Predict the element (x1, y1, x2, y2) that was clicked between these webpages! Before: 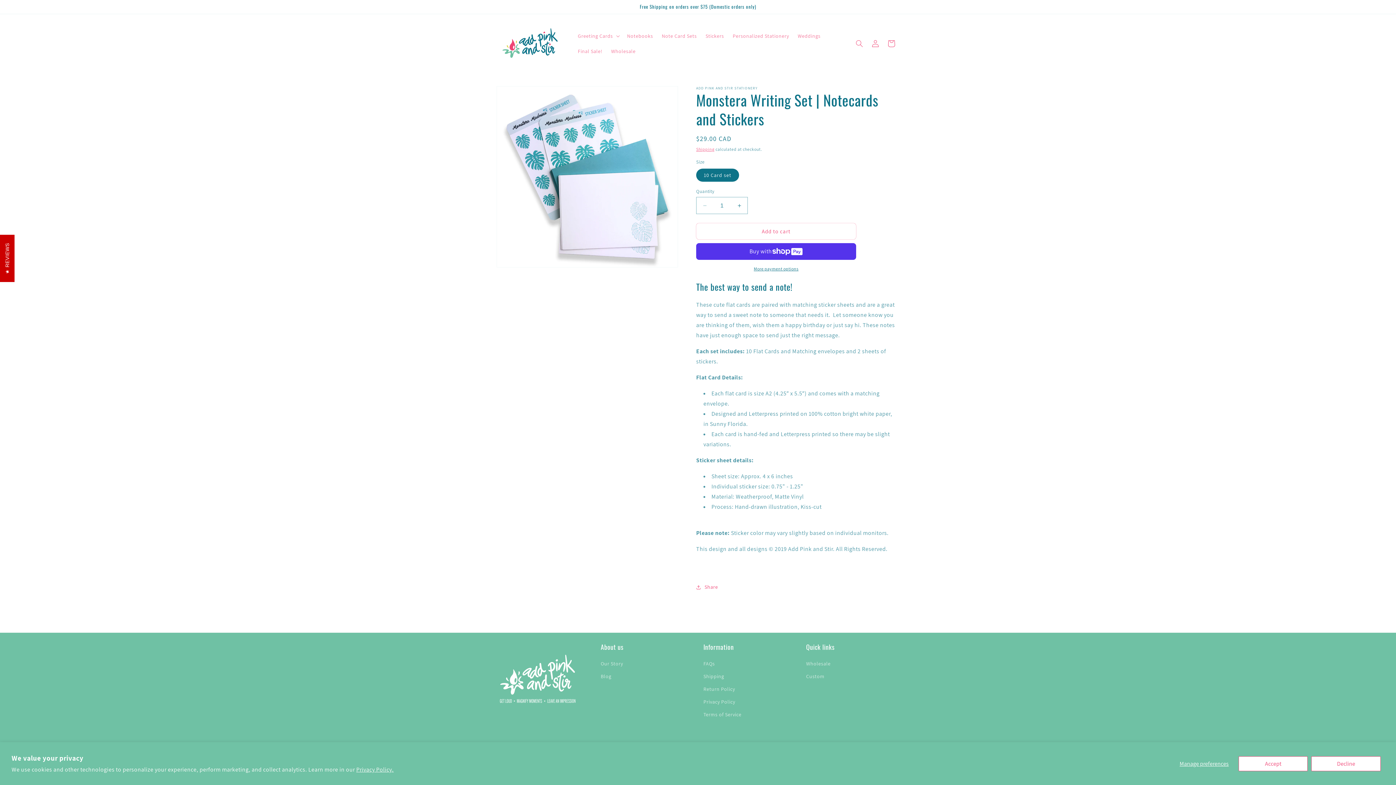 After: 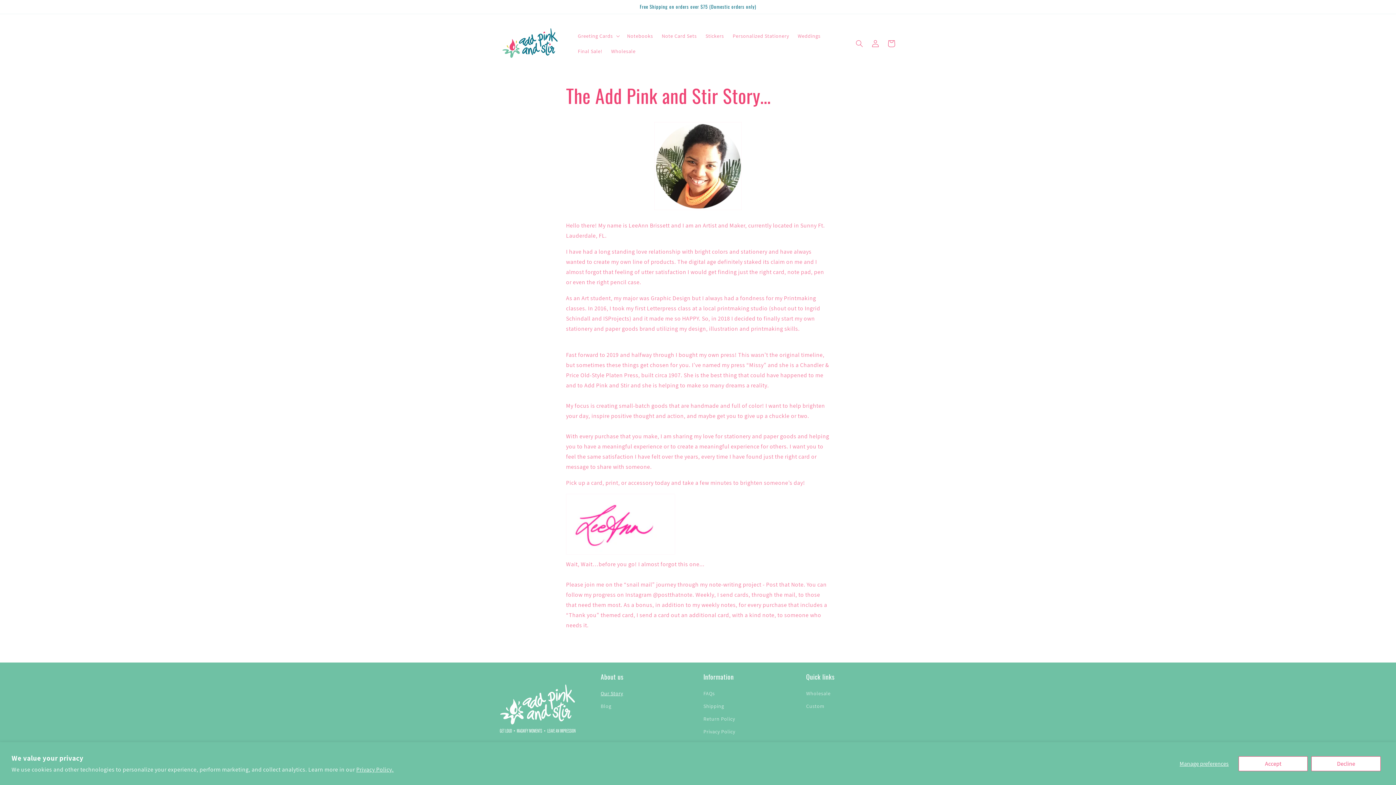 Action: label: Our Story bbox: (600, 659, 623, 670)